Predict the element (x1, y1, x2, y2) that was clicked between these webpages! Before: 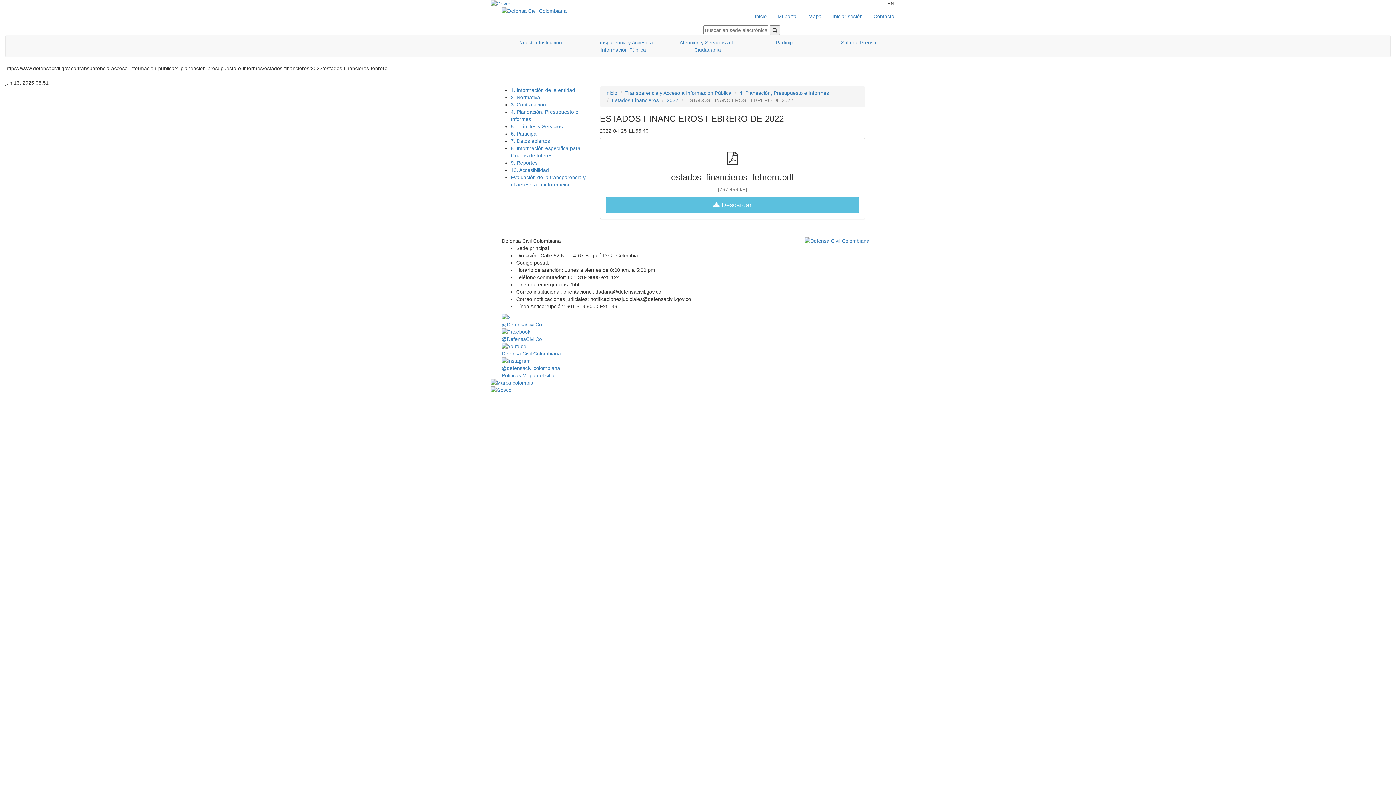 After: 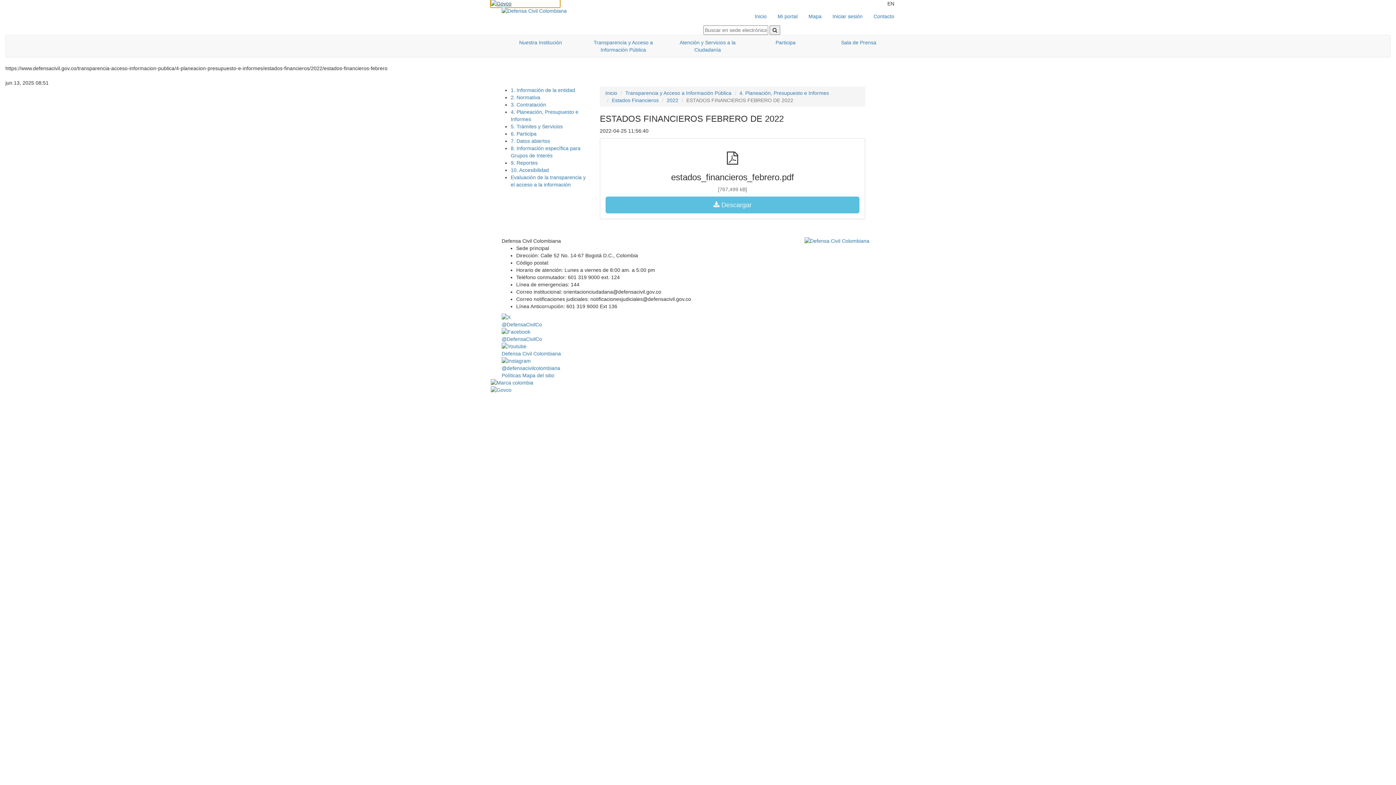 Action: bbox: (490, 0, 560, 7)